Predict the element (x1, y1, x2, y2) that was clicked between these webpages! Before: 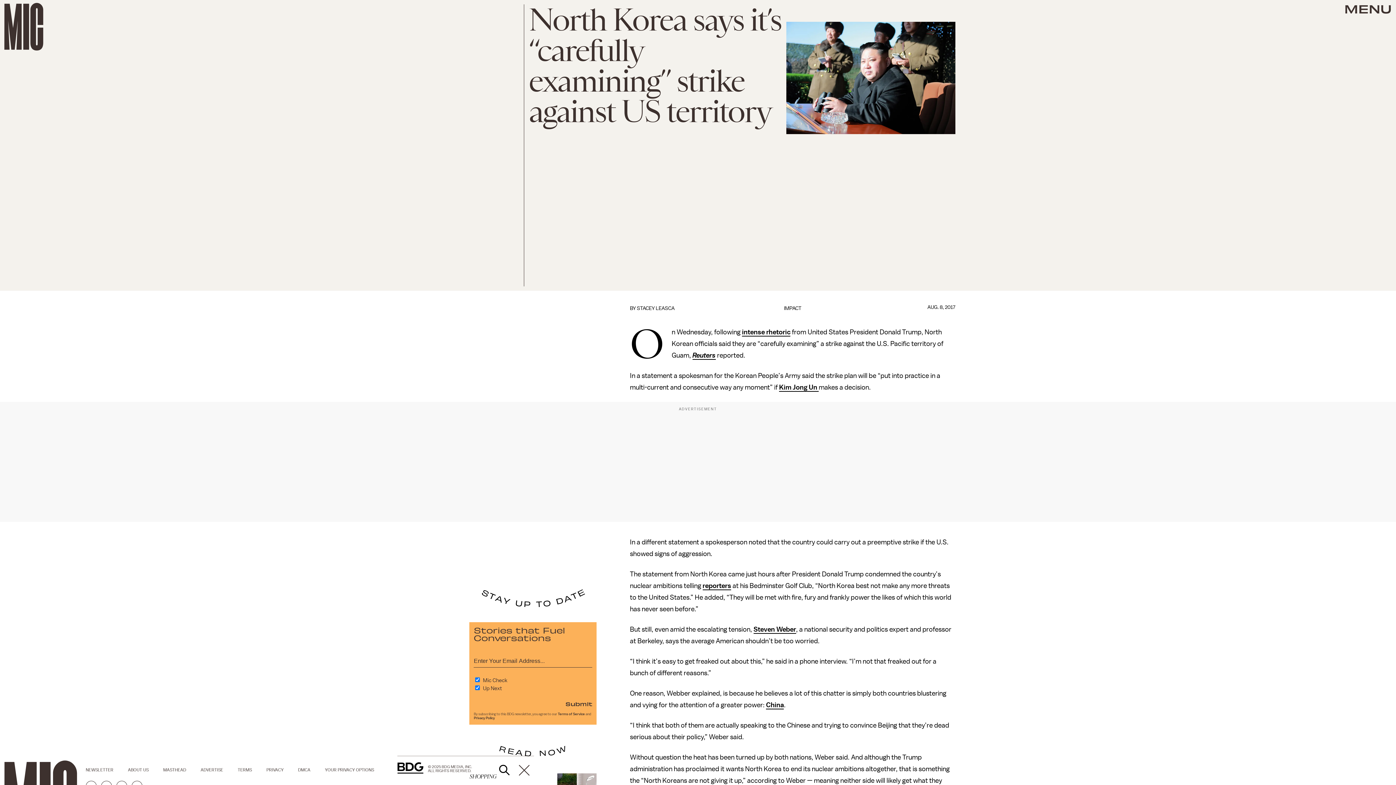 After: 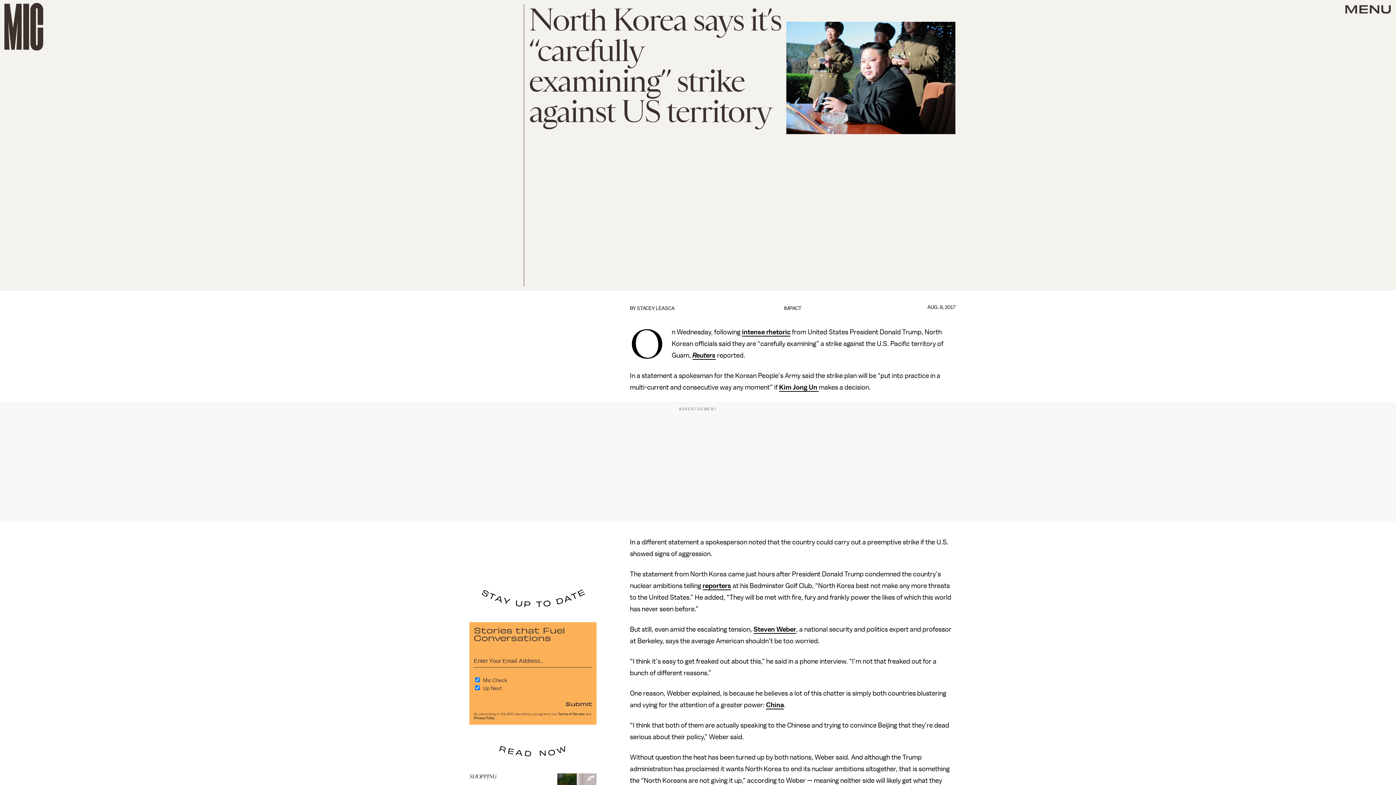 Action: label: Submit bbox: (565, 700, 592, 708)